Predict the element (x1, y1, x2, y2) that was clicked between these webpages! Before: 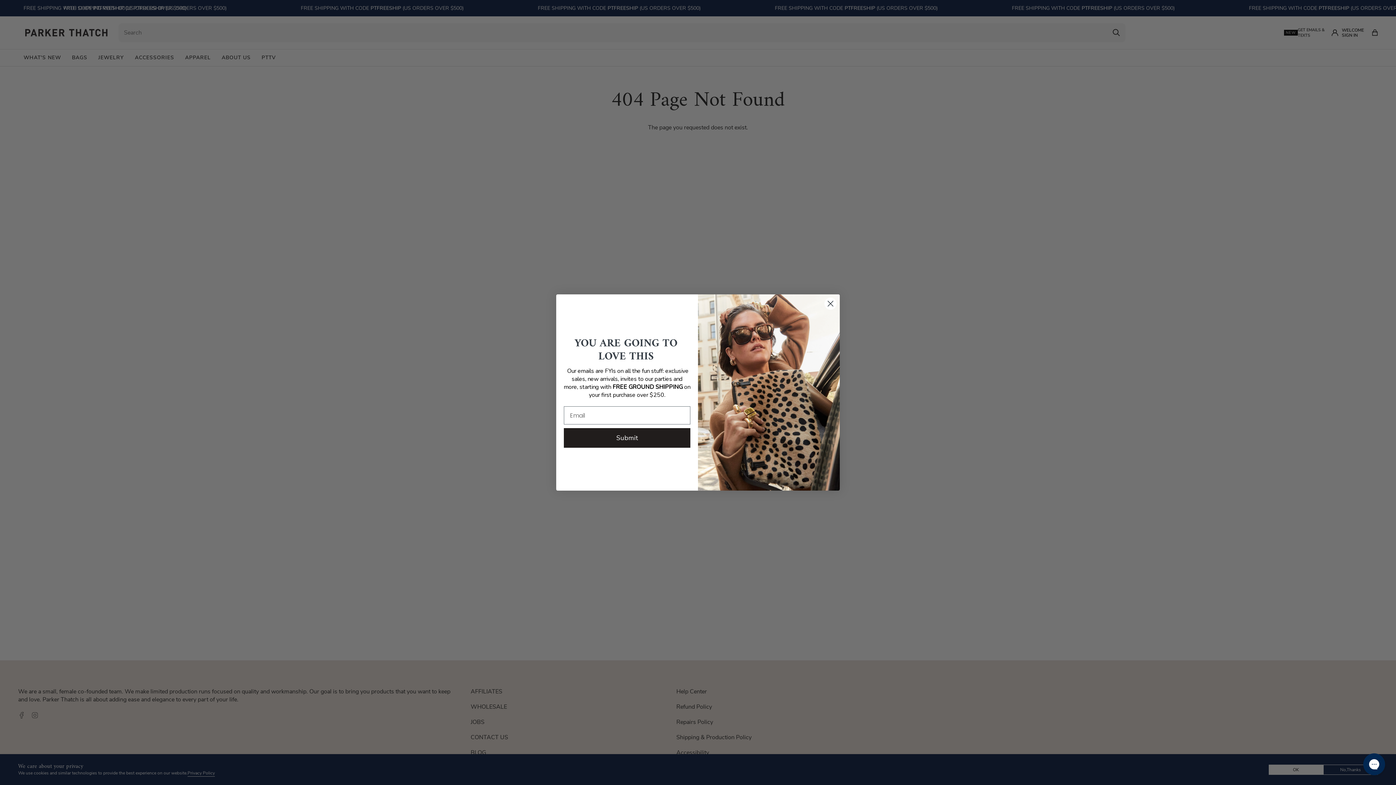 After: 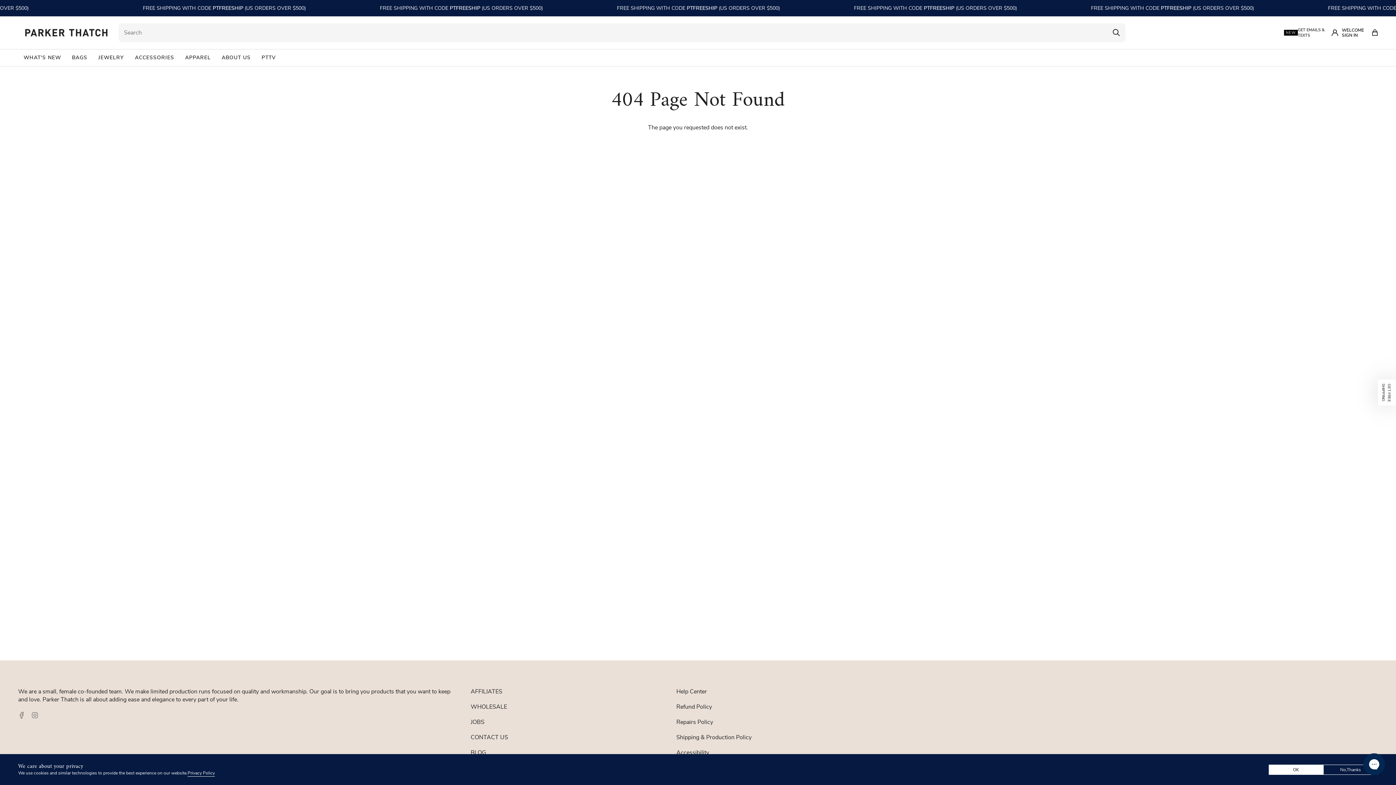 Action: bbox: (824, 297, 837, 310) label: Close dialog